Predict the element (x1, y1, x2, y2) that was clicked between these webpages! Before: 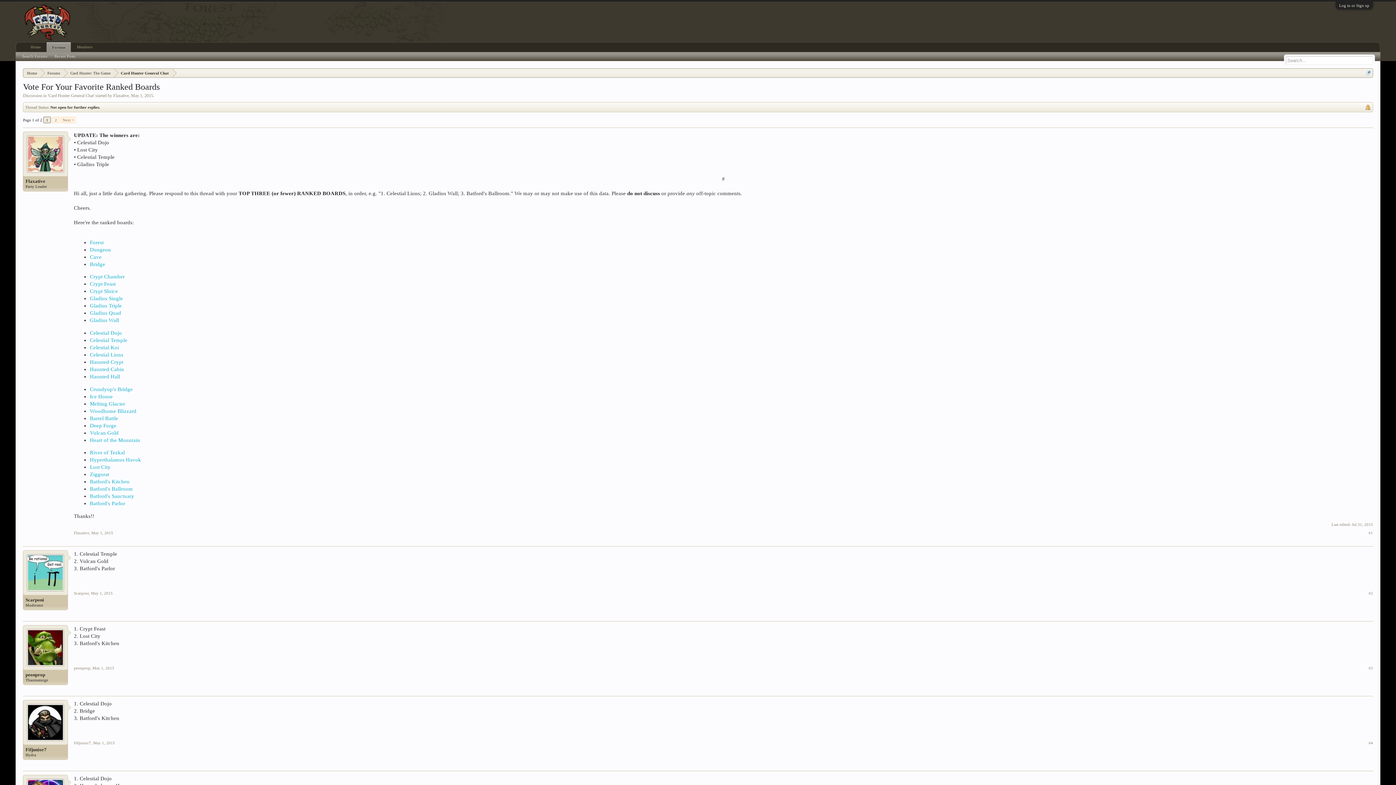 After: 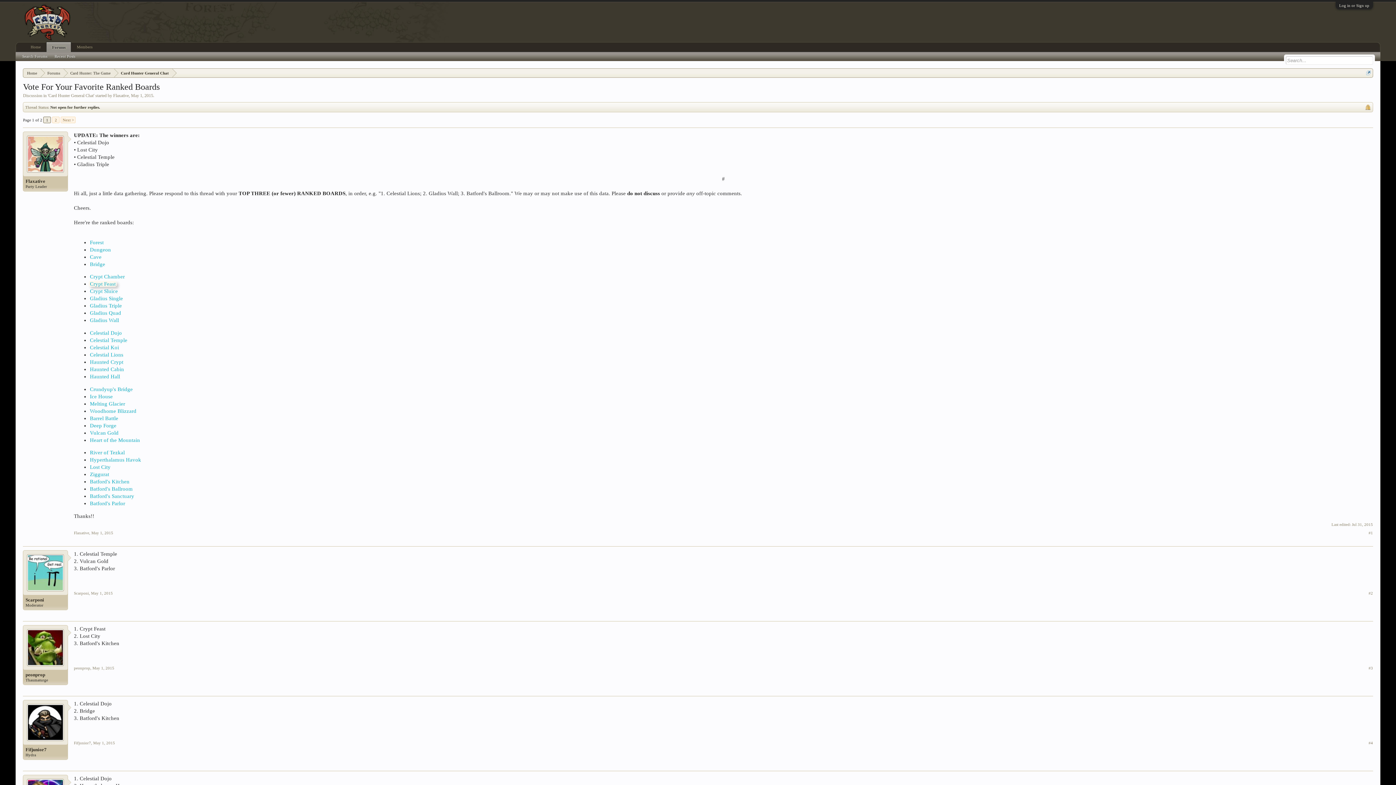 Action: label: Crypt Feast bbox: (88, 281, 116, 287)